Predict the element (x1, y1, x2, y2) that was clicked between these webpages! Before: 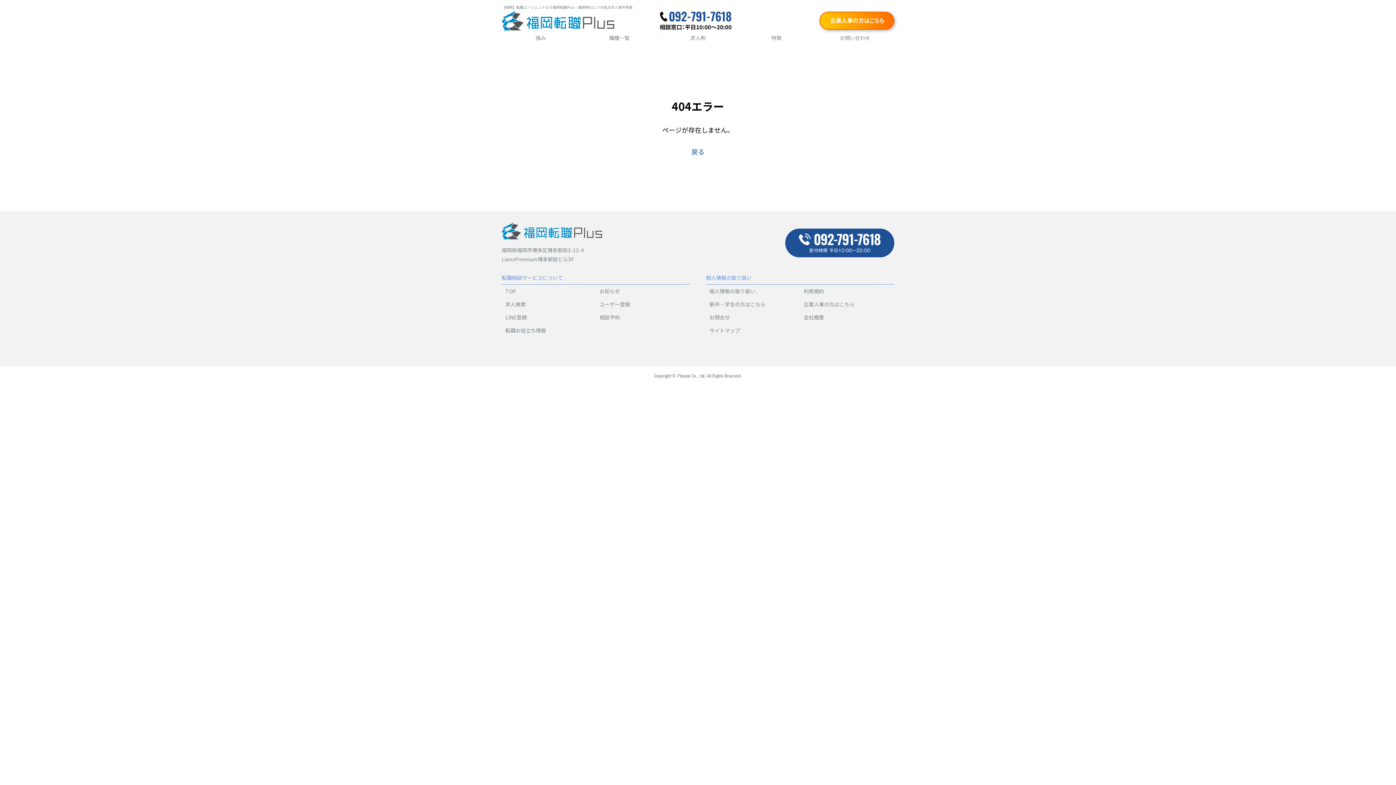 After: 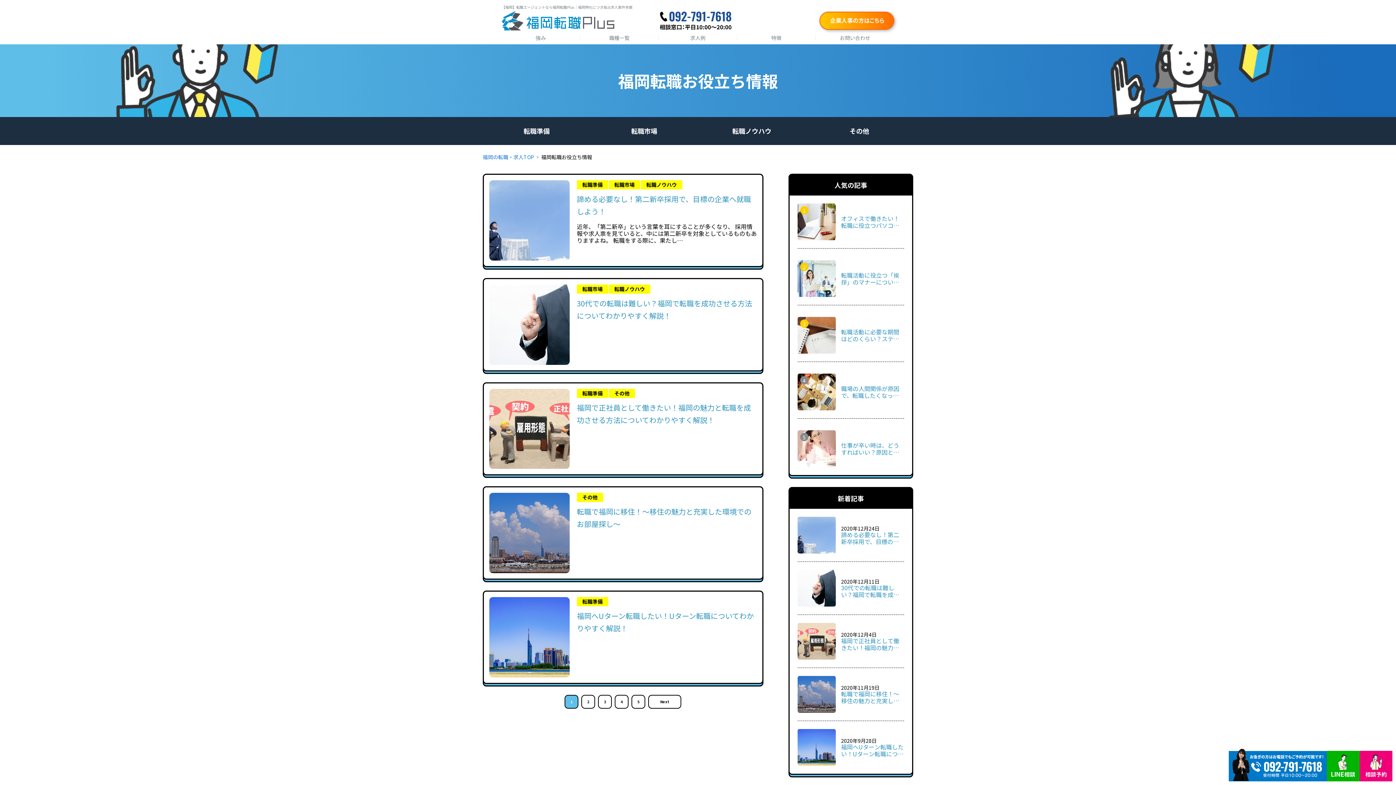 Action: bbox: (505, 327, 546, 334) label: 転職お役立ち情報